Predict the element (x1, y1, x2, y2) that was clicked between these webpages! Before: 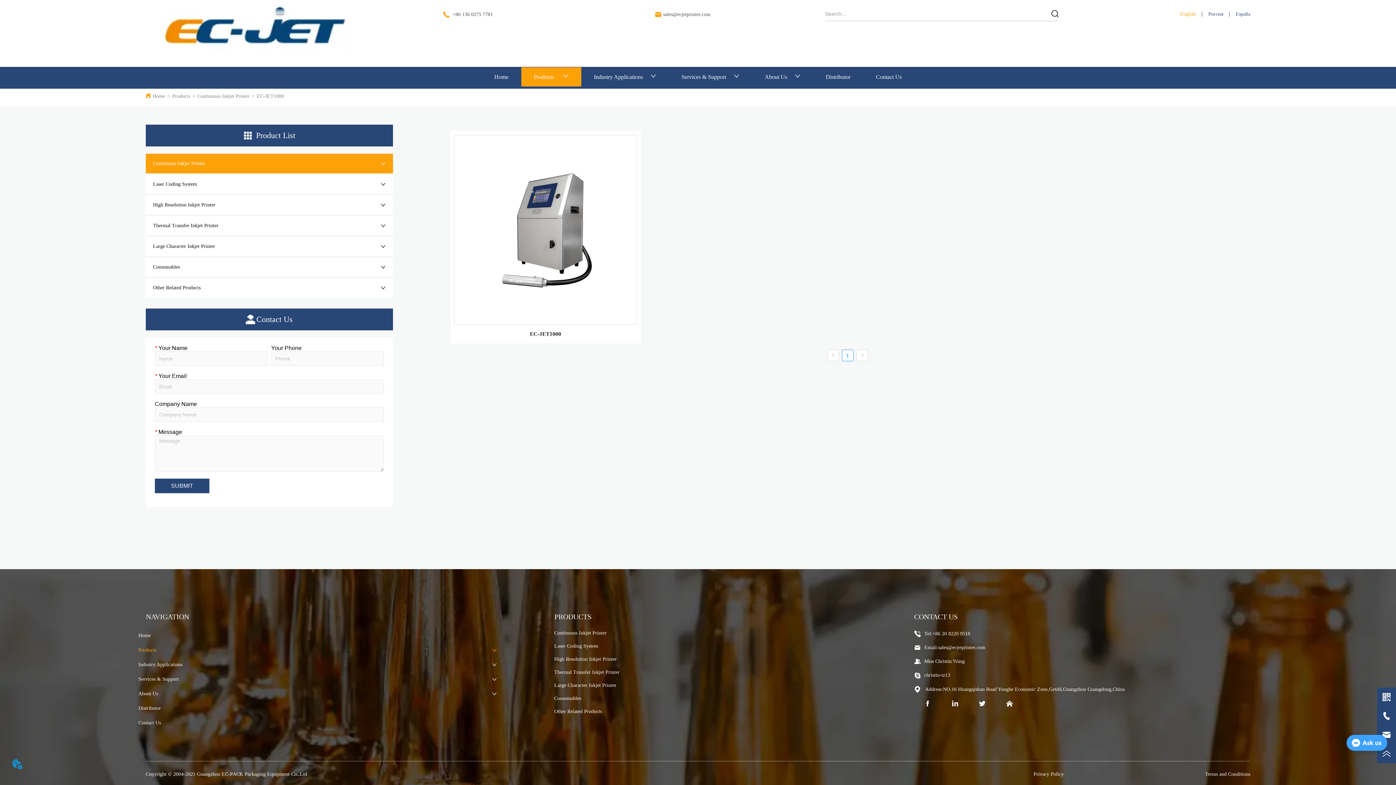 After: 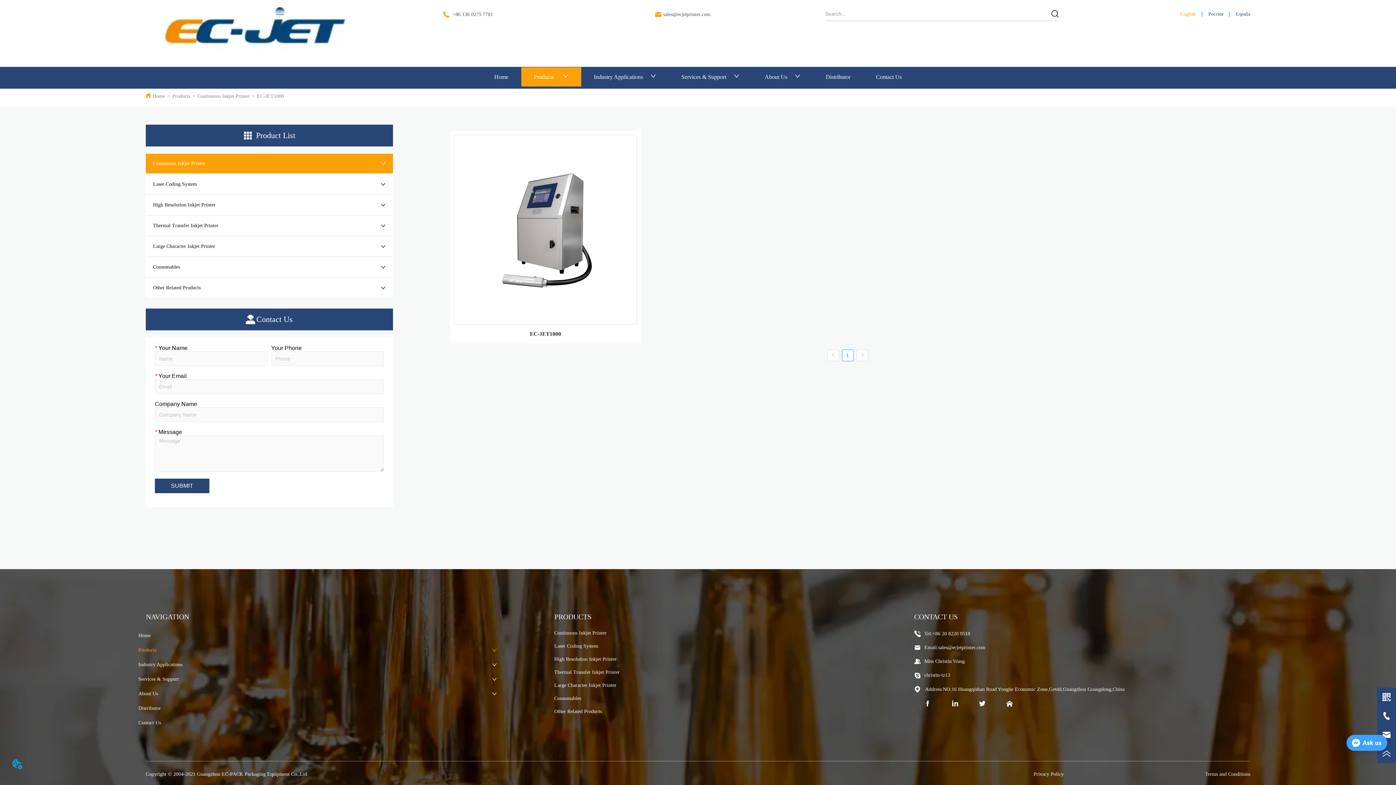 Action: bbox: (856, 349, 868, 361)